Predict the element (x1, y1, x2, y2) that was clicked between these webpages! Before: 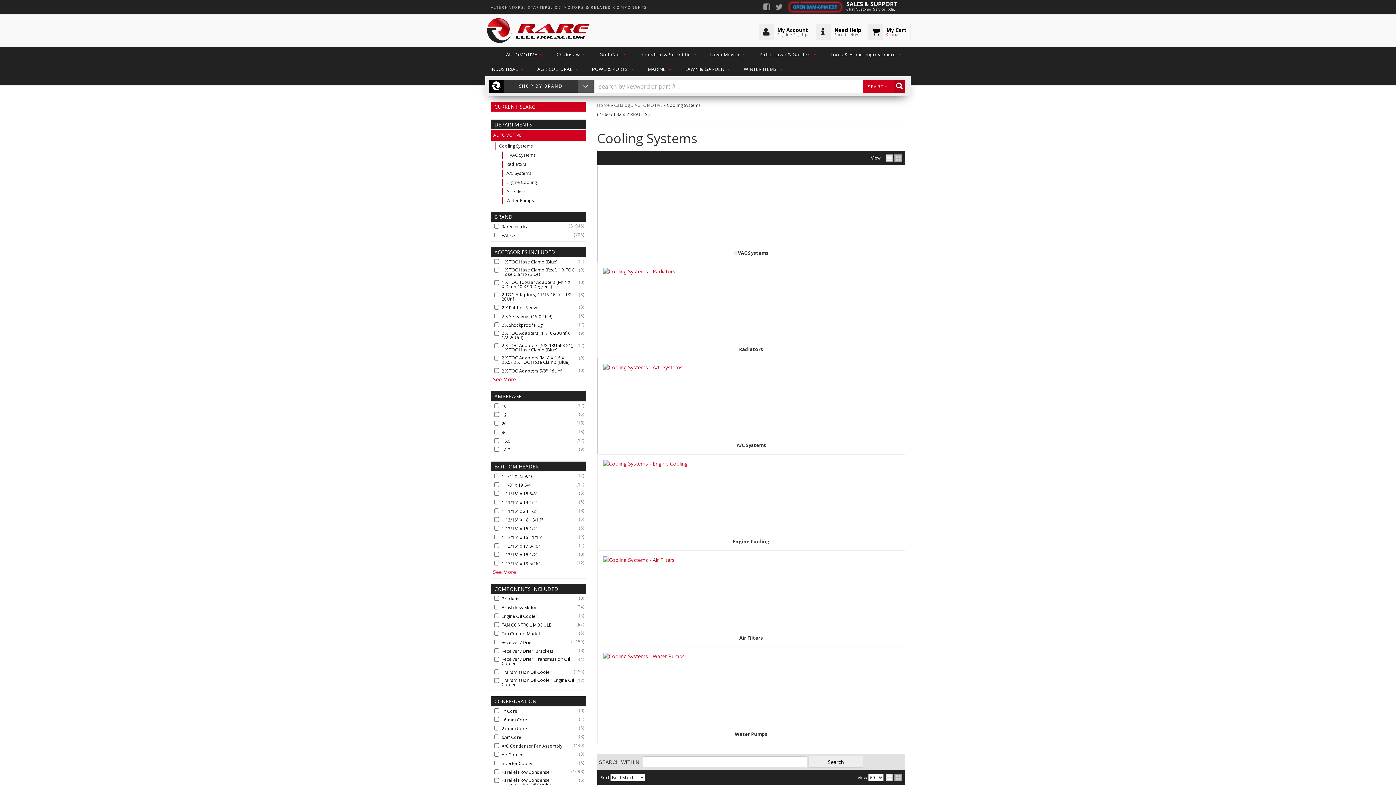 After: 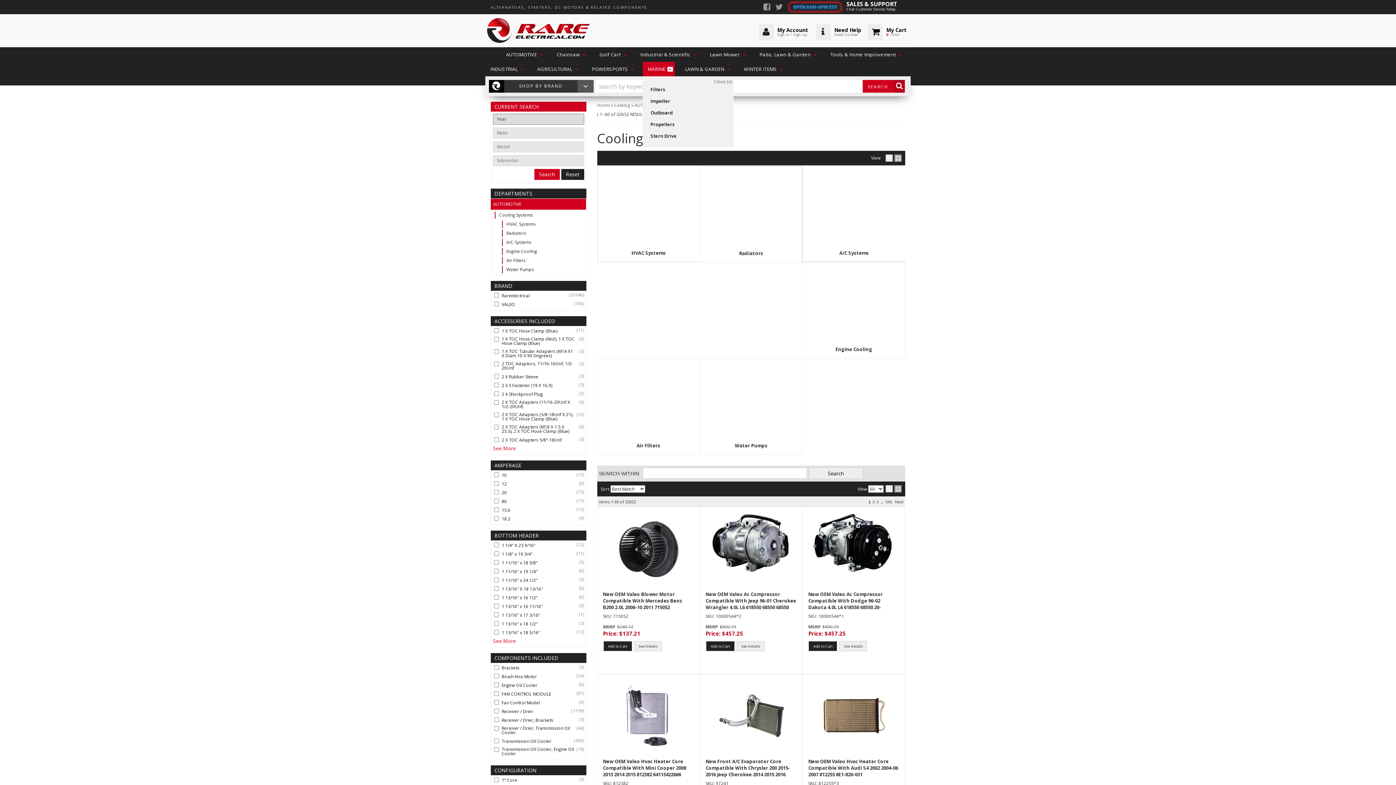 Action: bbox: (642, 61, 674, 76) label: MARINE